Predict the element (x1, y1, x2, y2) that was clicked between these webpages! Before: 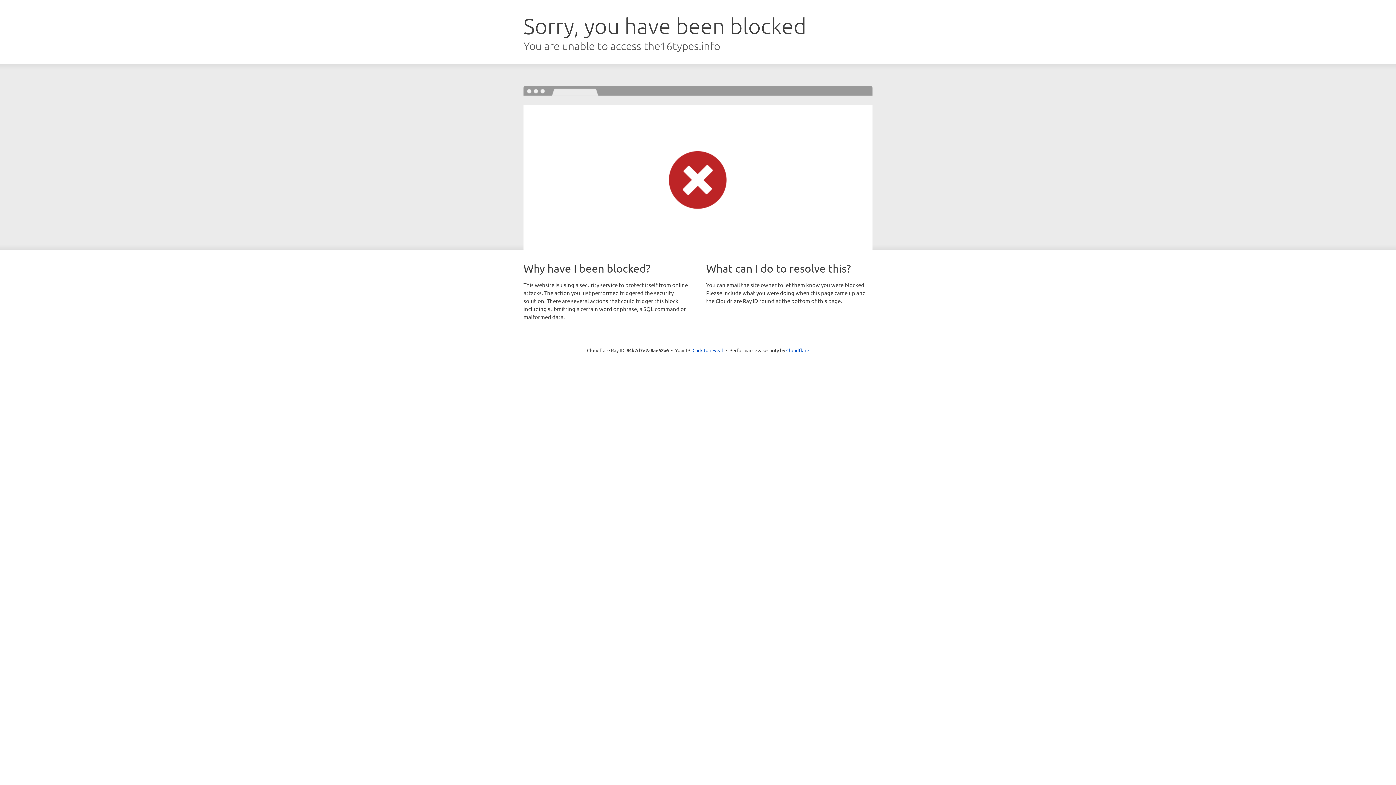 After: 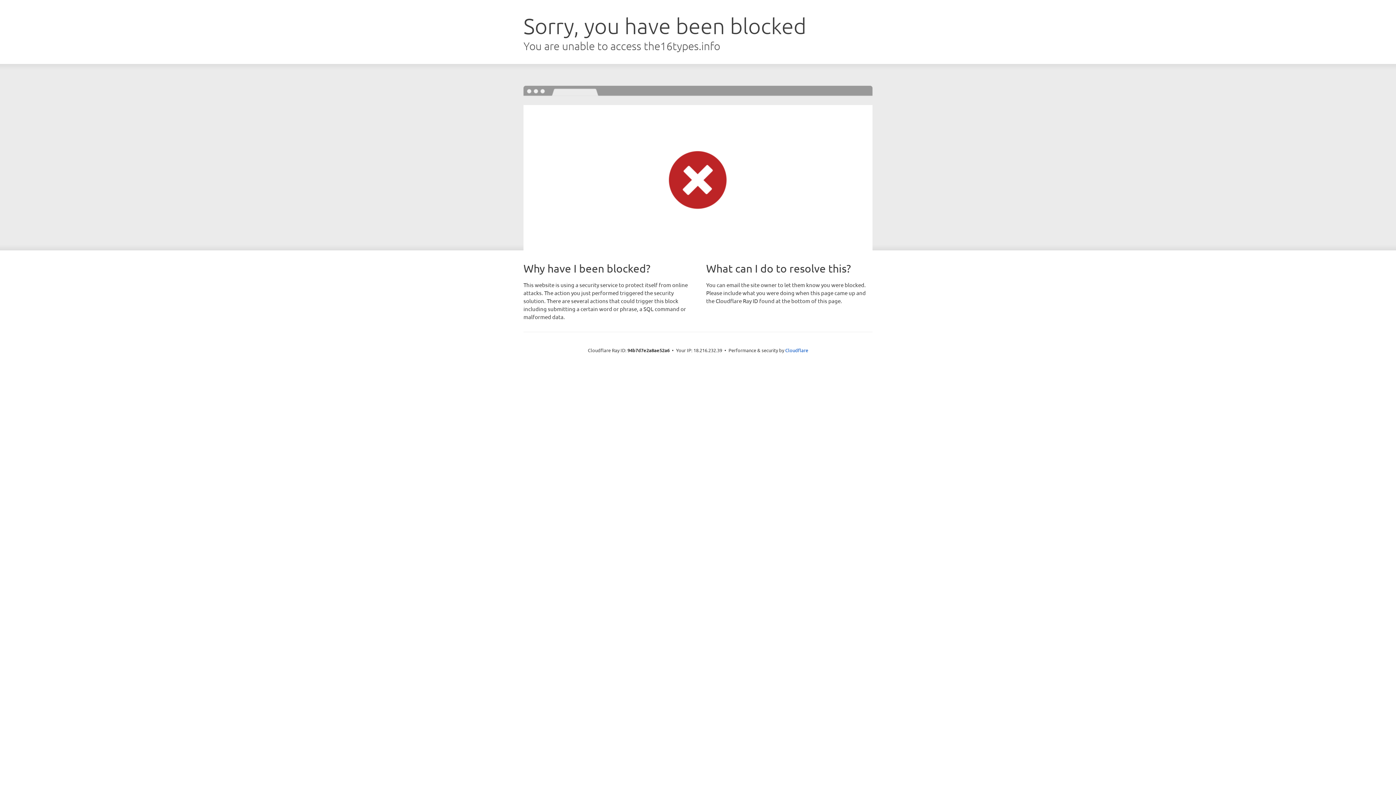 Action: bbox: (692, 346, 723, 353) label: Click to reveal